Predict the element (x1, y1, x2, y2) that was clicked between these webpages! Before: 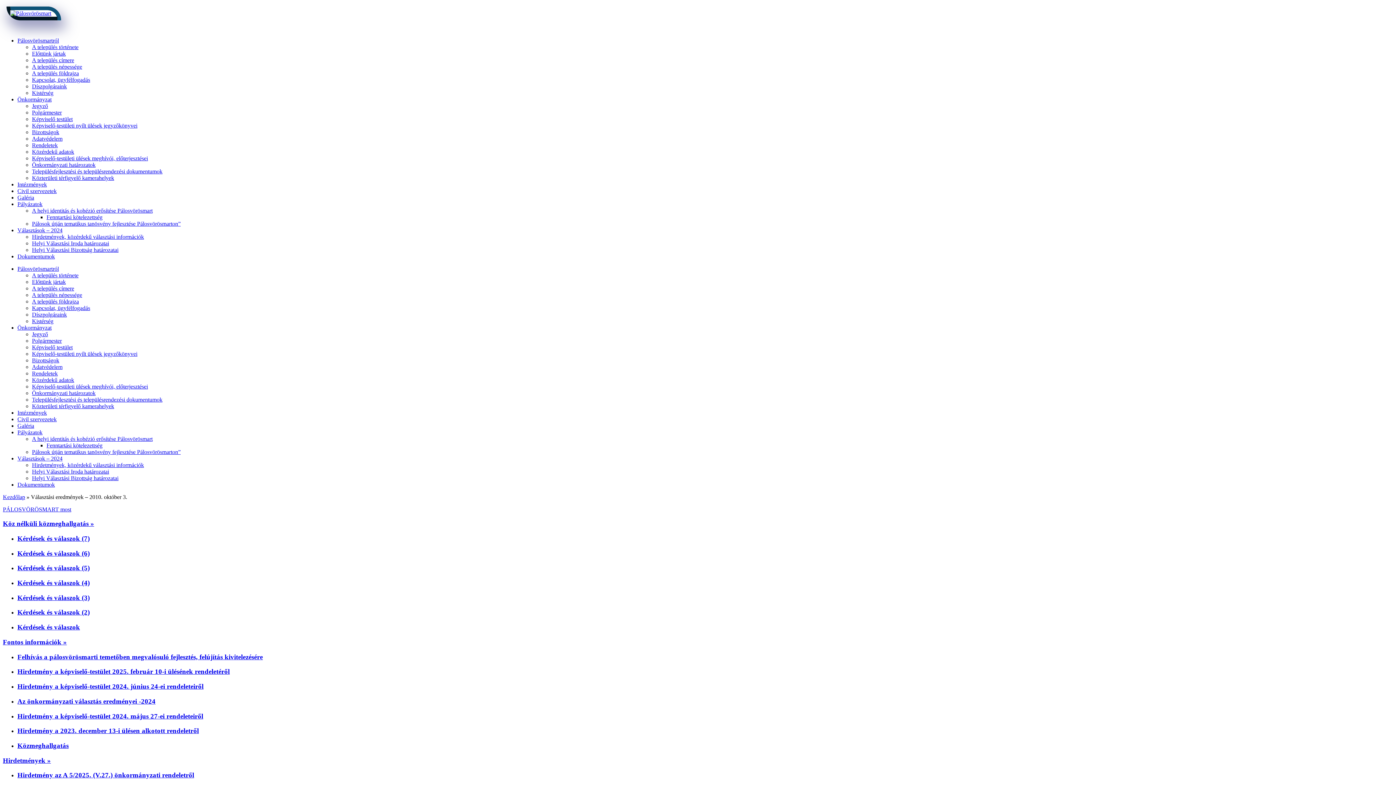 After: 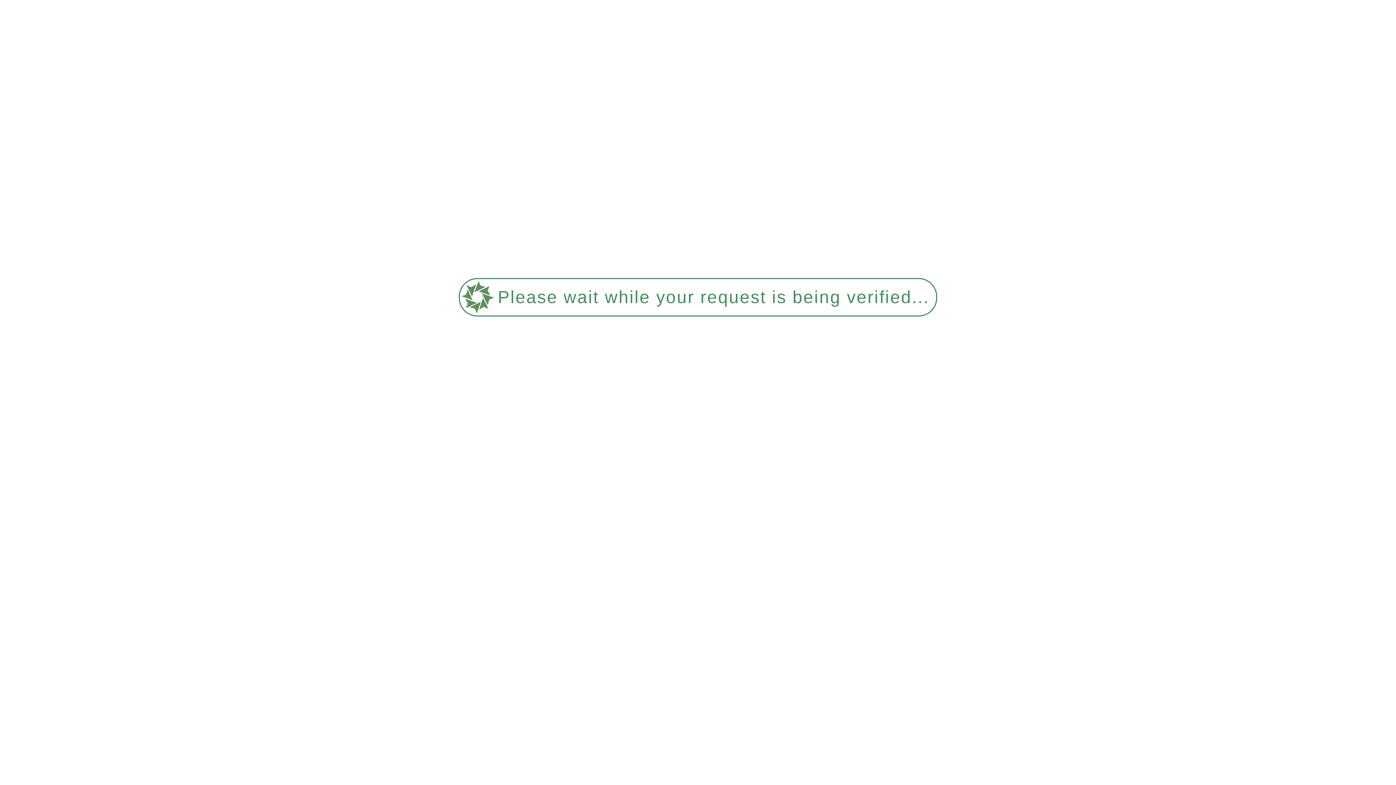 Action: bbox: (10, 10, 51, 16)